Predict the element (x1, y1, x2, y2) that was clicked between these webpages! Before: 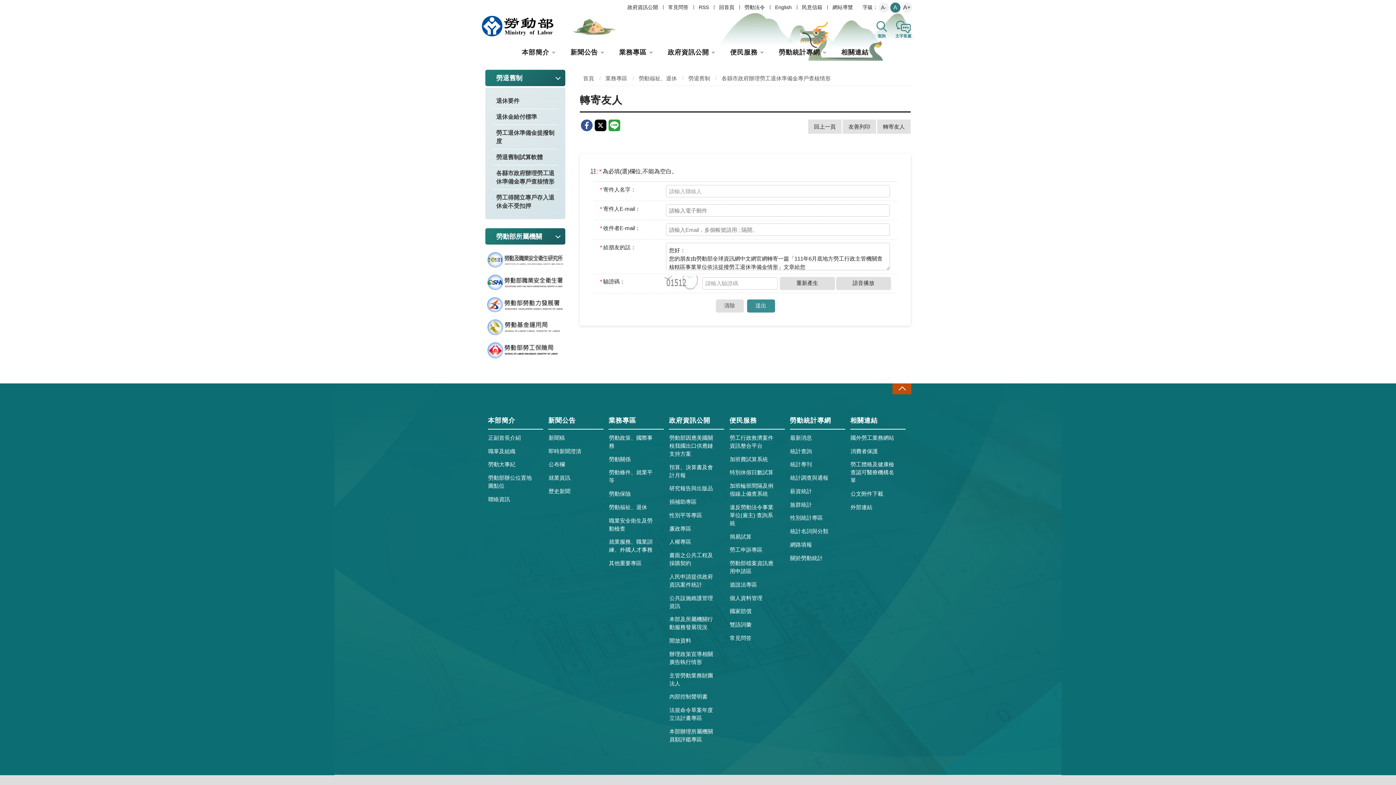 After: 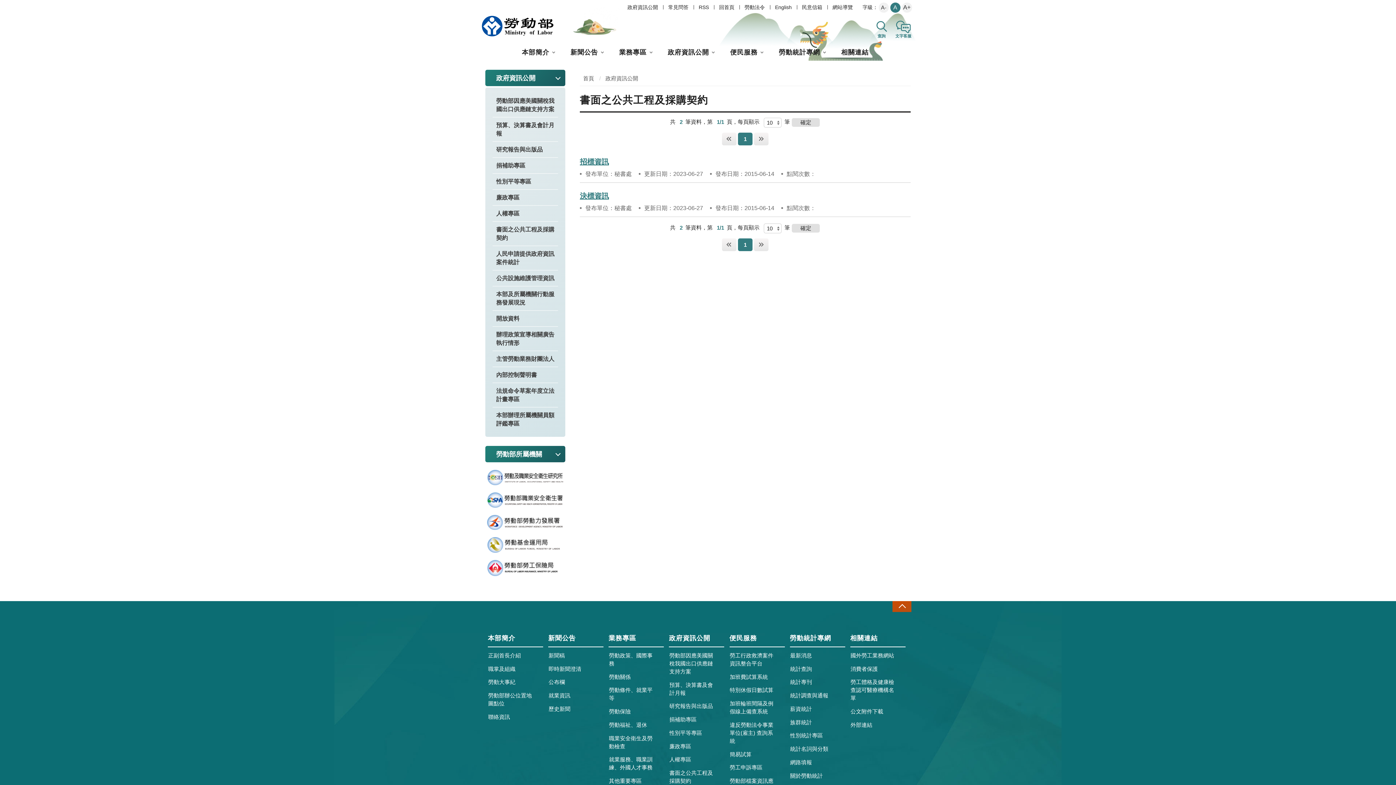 Action: label: 書面之公共工程及採購契約 bbox: (669, 549, 717, 570)